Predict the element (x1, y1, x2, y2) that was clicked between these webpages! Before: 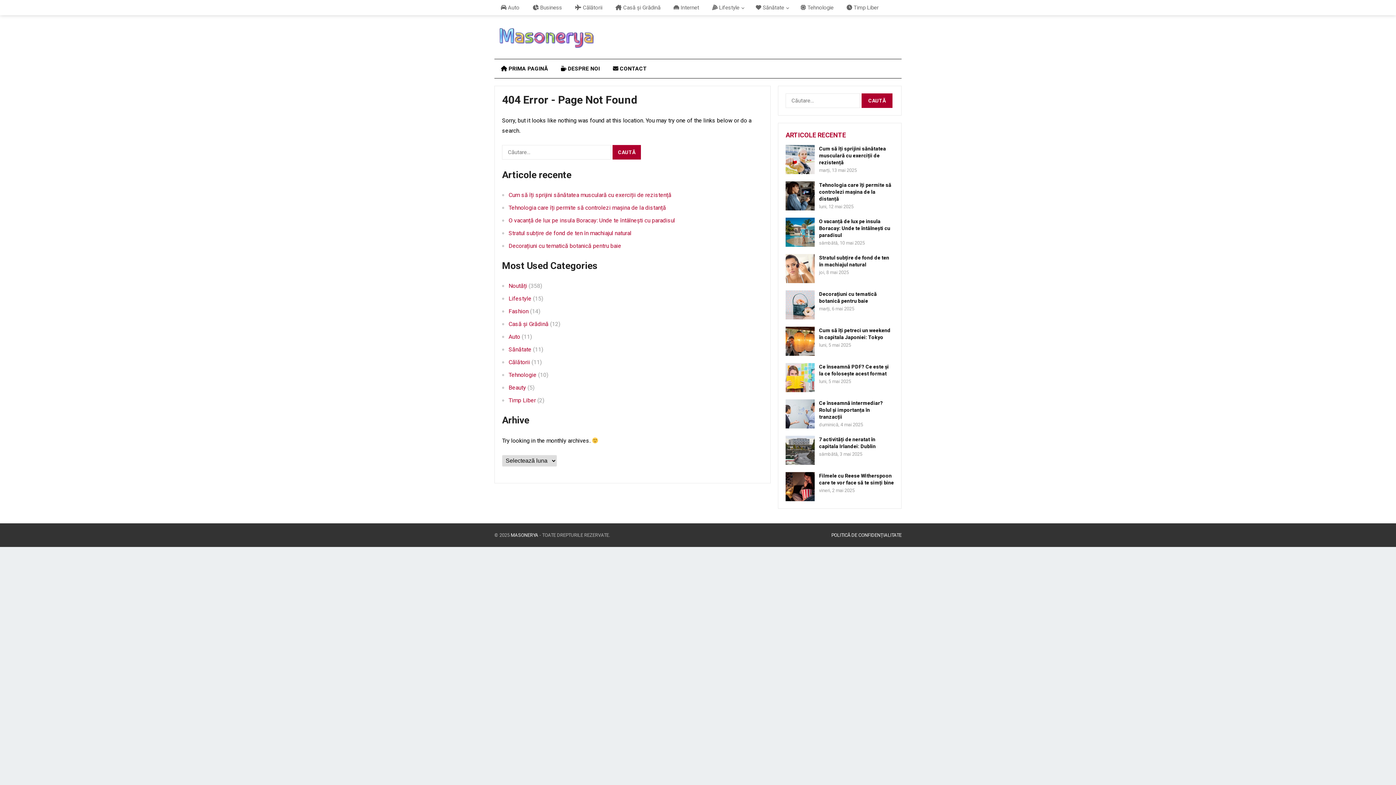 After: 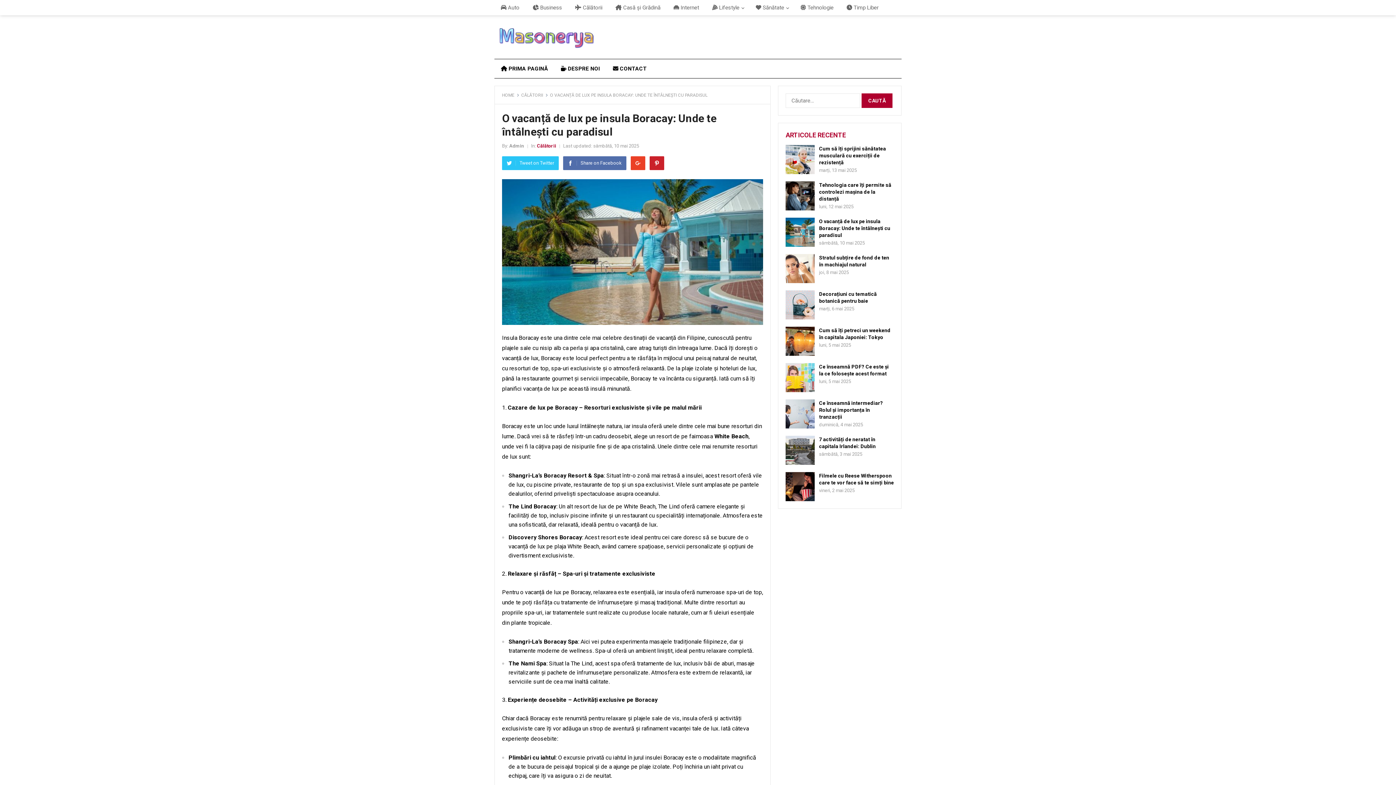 Action: label: O vacanță de lux pe insula Boracay: Unde te întâlnești cu paradisul bbox: (508, 217, 675, 224)